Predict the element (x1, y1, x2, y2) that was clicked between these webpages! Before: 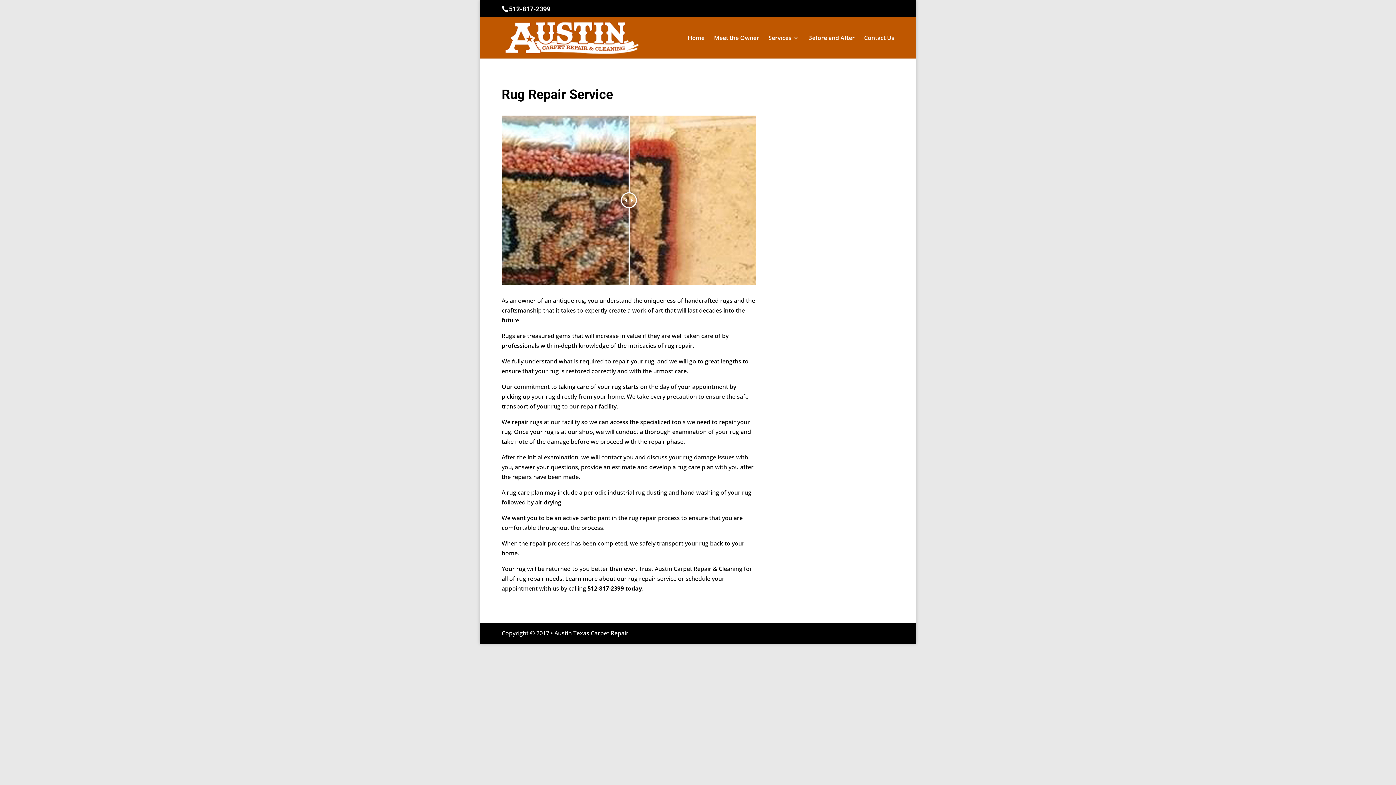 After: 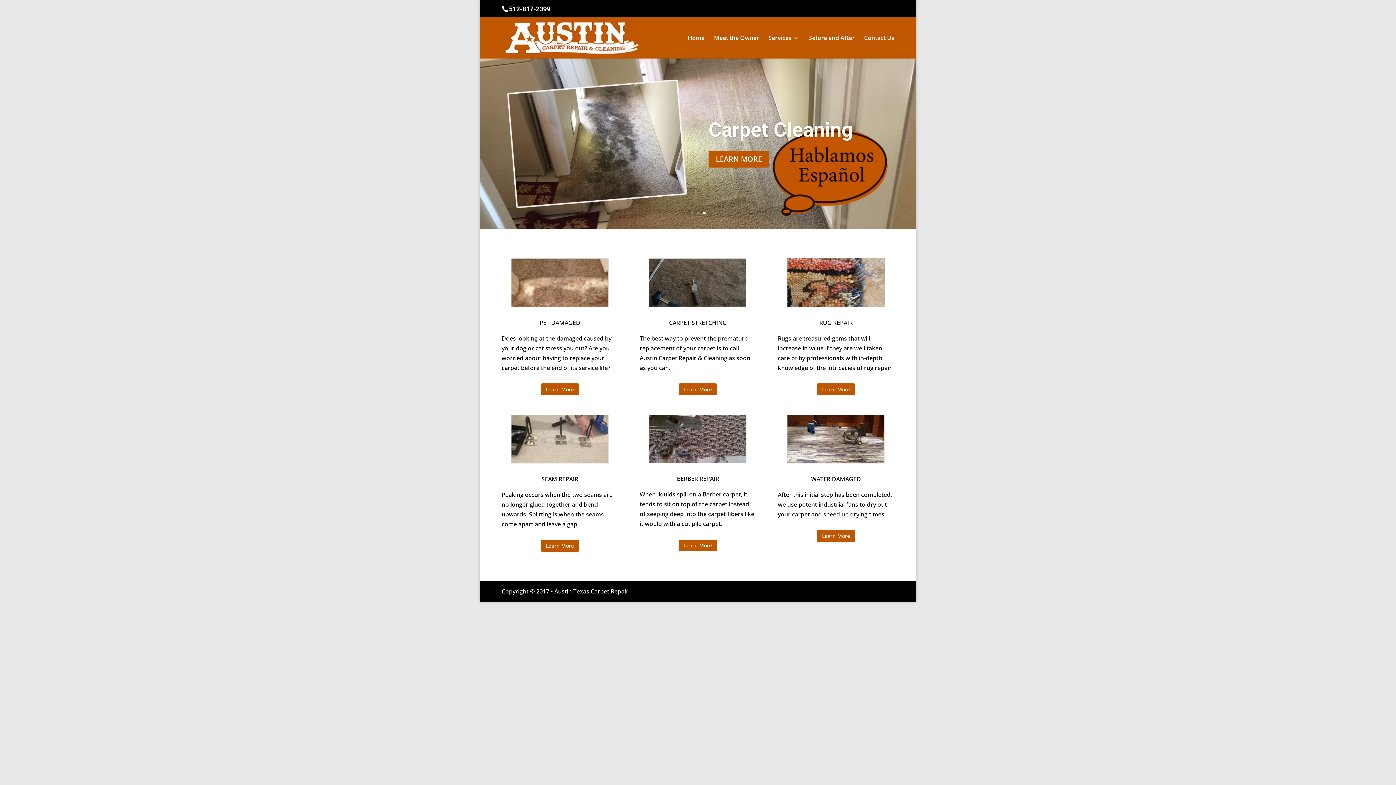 Action: bbox: (688, 35, 704, 58) label: Home